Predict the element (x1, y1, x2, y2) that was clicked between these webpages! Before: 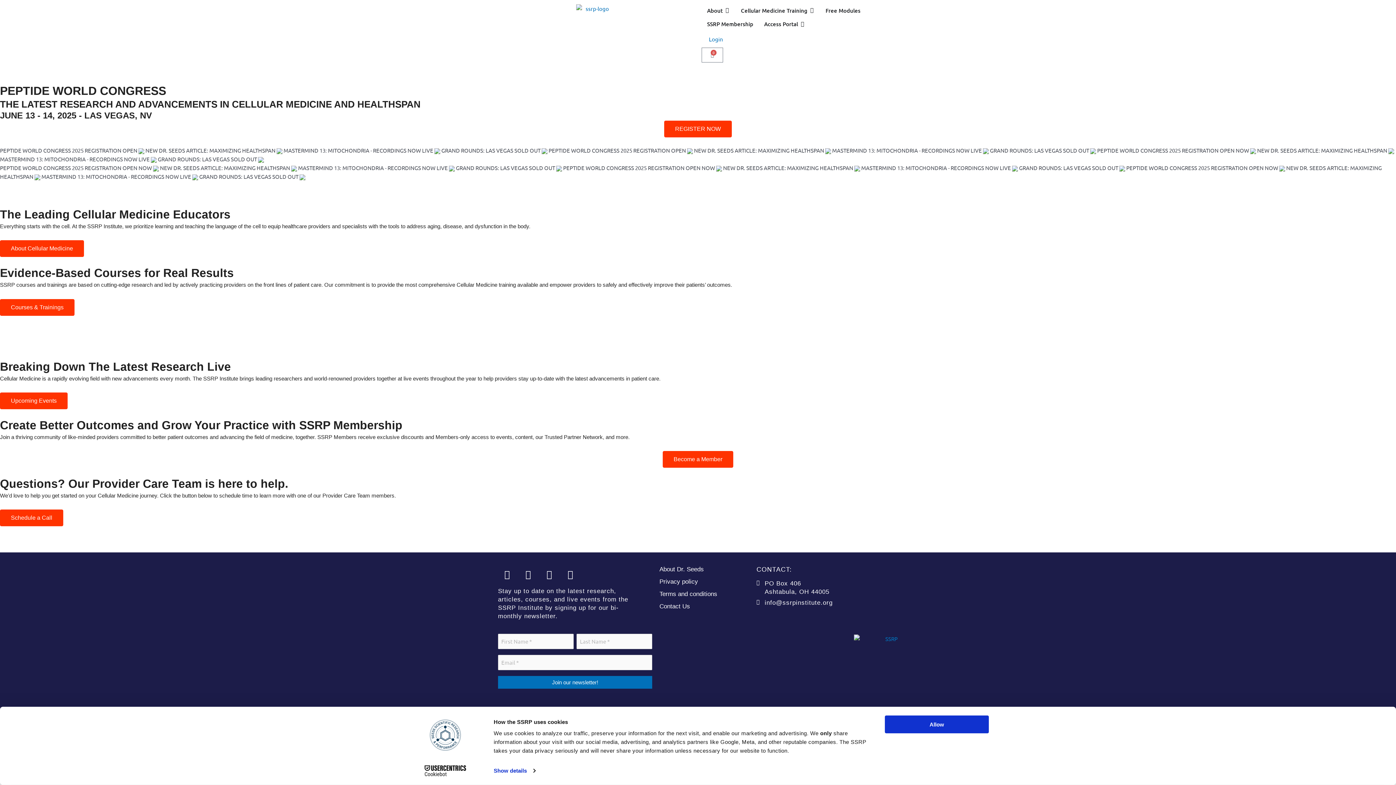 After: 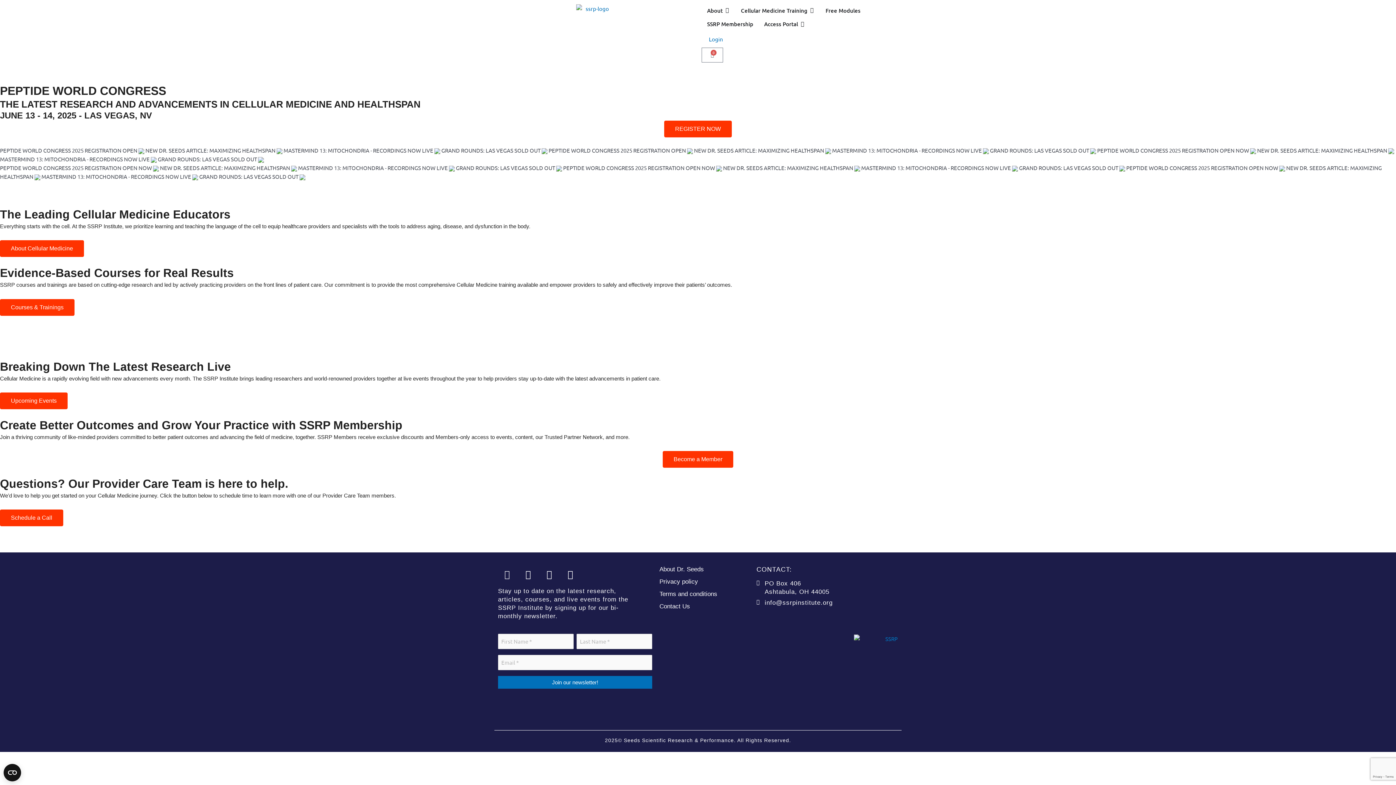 Action: bbox: (498, 565, 516, 583) label: Facebook-f